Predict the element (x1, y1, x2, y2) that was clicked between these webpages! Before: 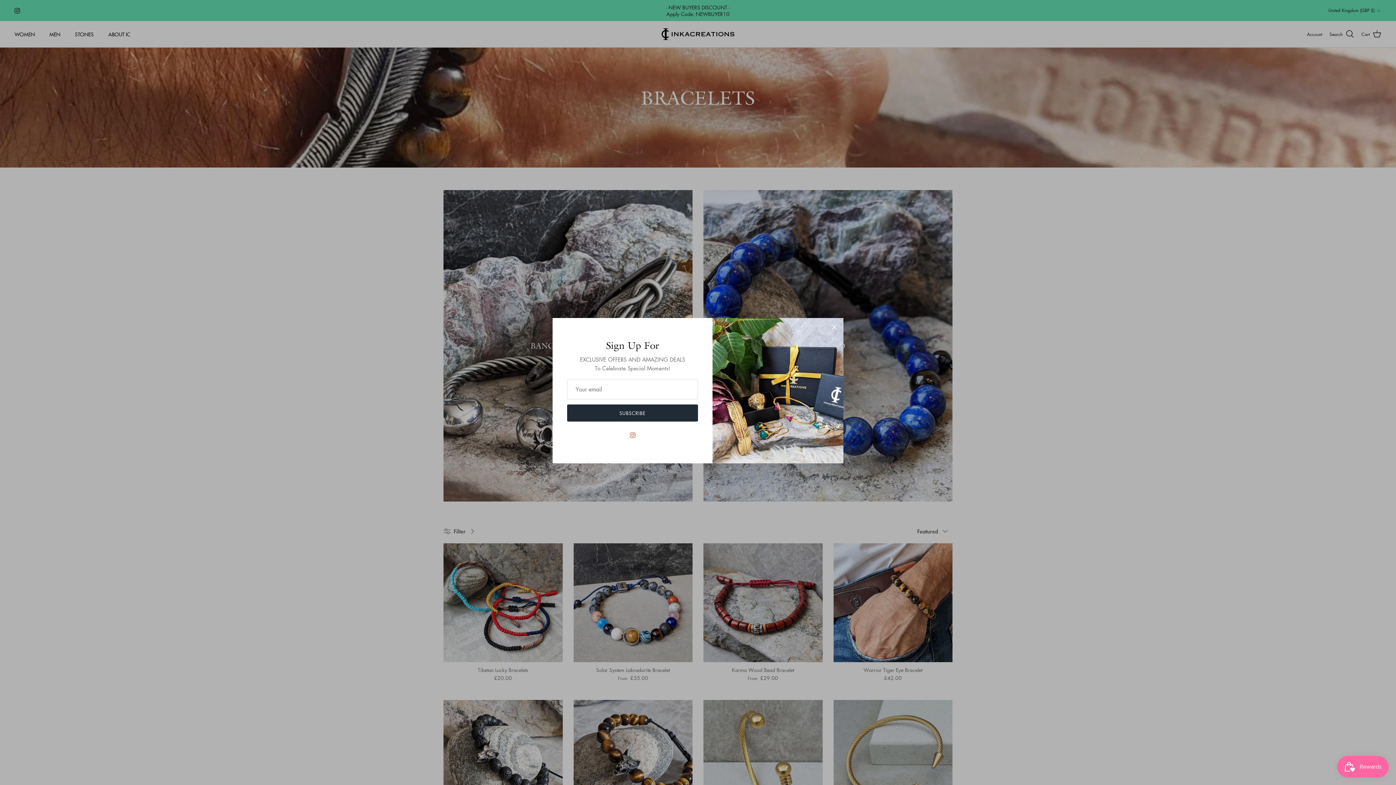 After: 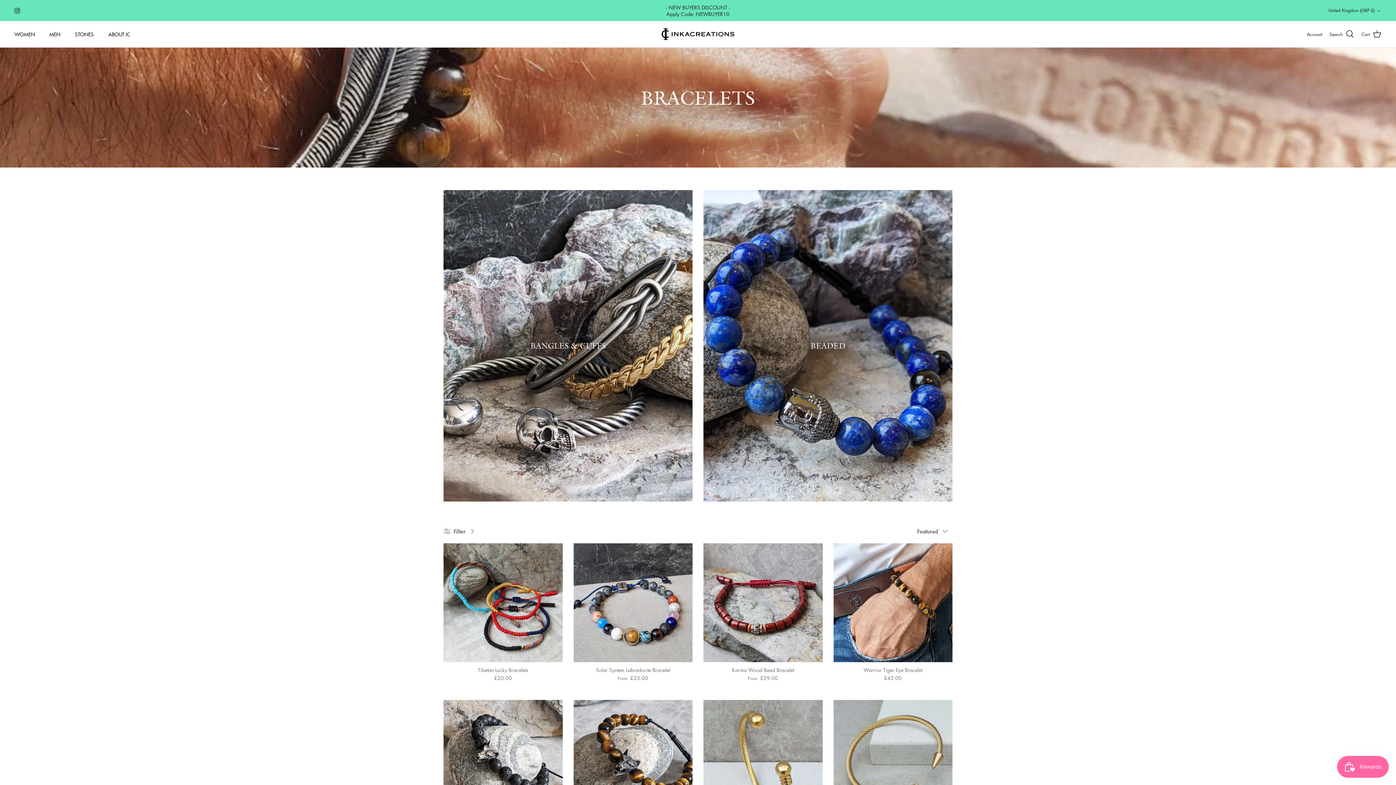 Action: label: Close bbox: (826, 319, 842, 335)